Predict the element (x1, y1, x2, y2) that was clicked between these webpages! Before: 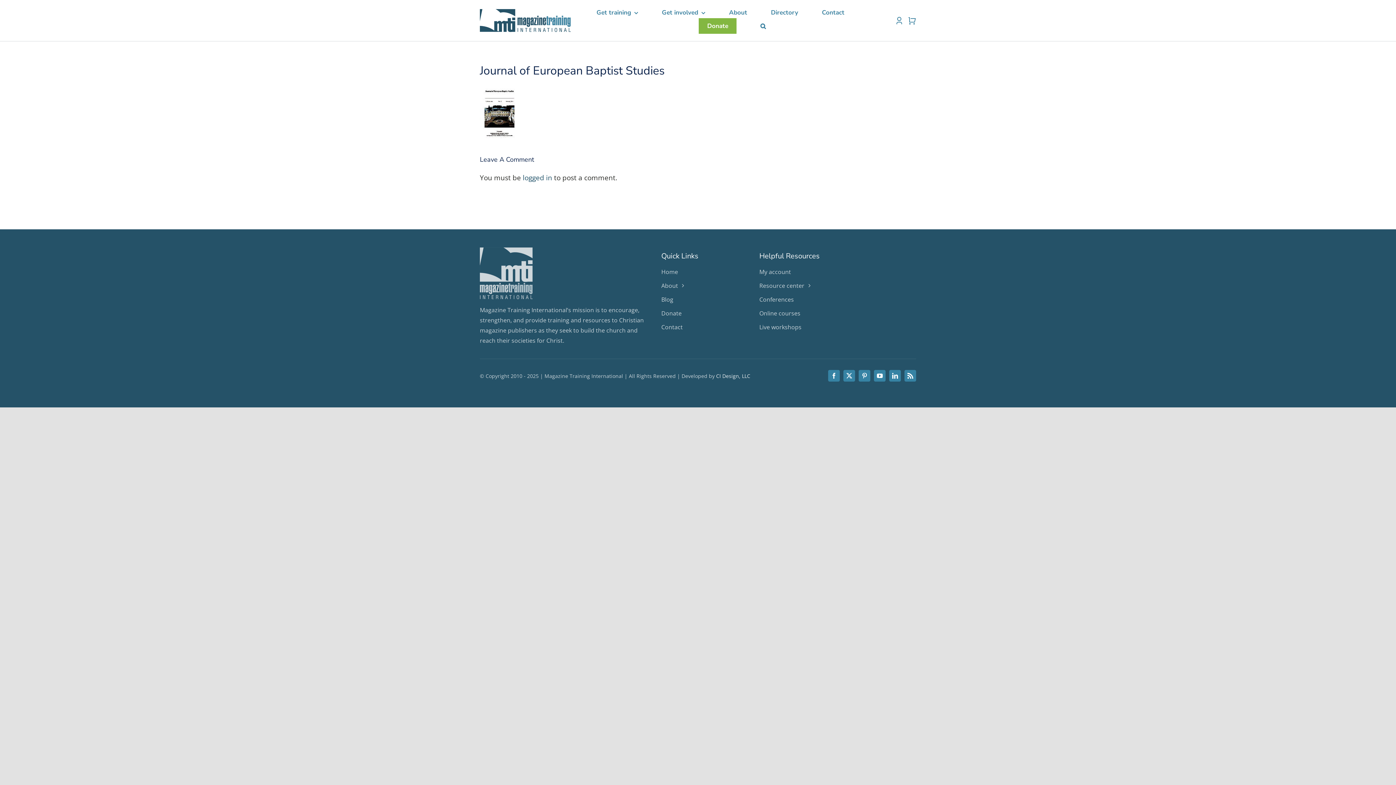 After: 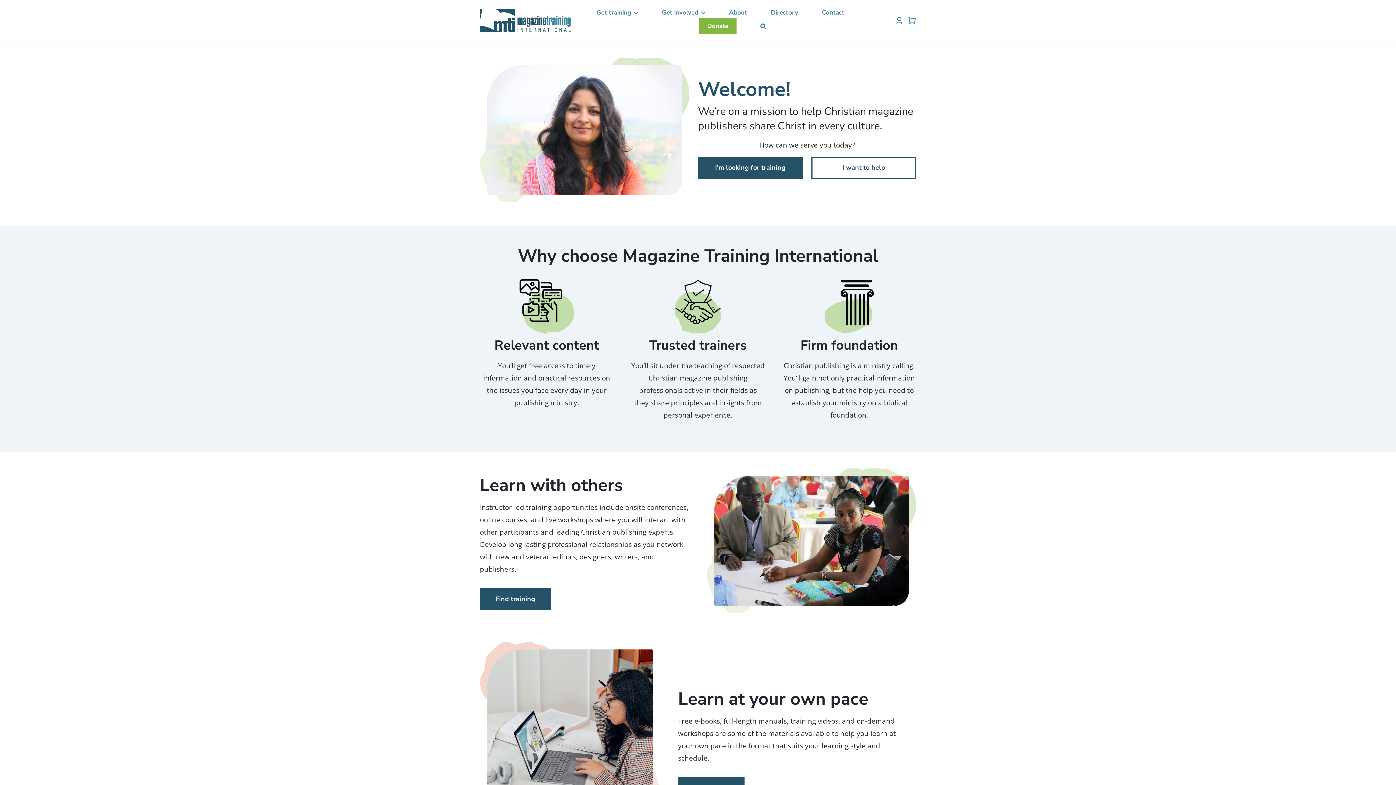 Action: bbox: (479, 246, 532, 255) label: mti_footer_logo-fff